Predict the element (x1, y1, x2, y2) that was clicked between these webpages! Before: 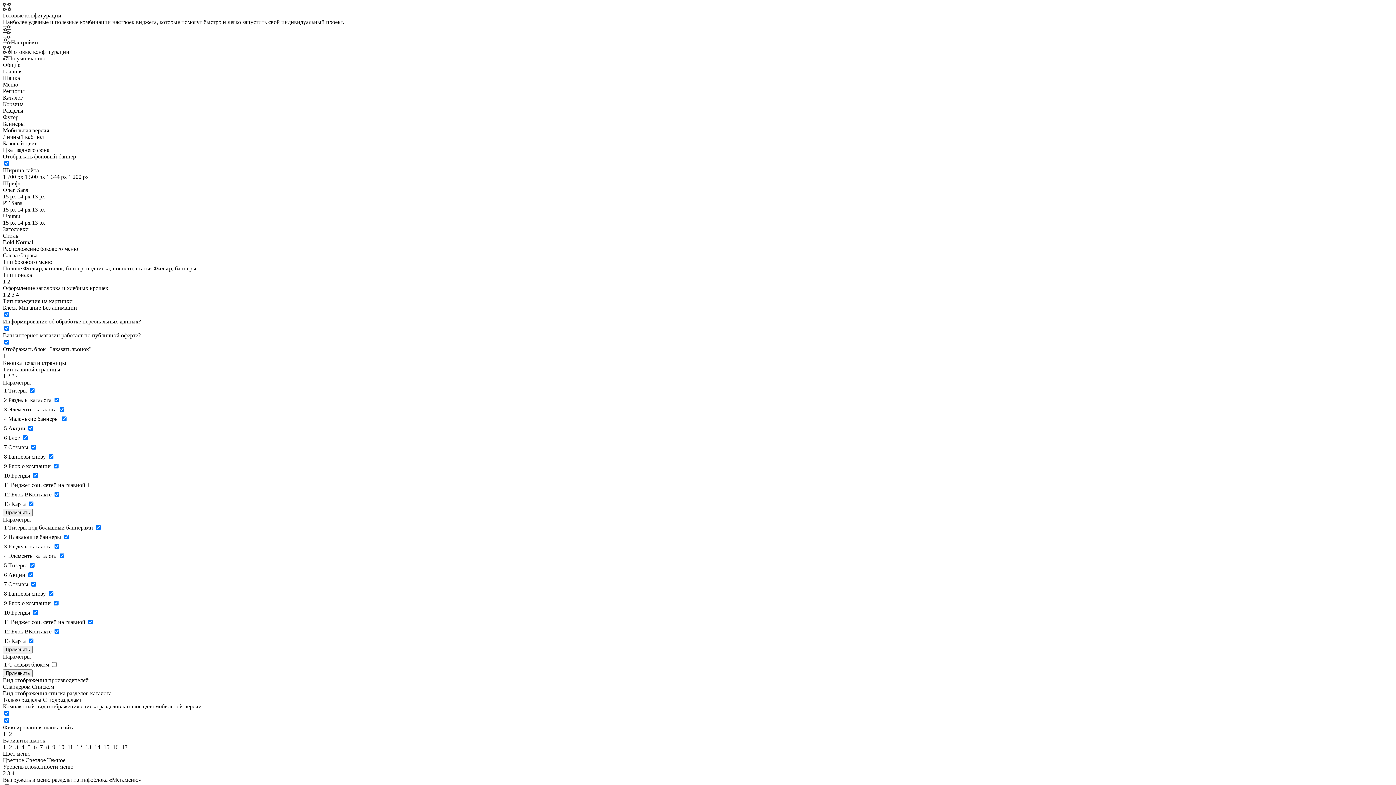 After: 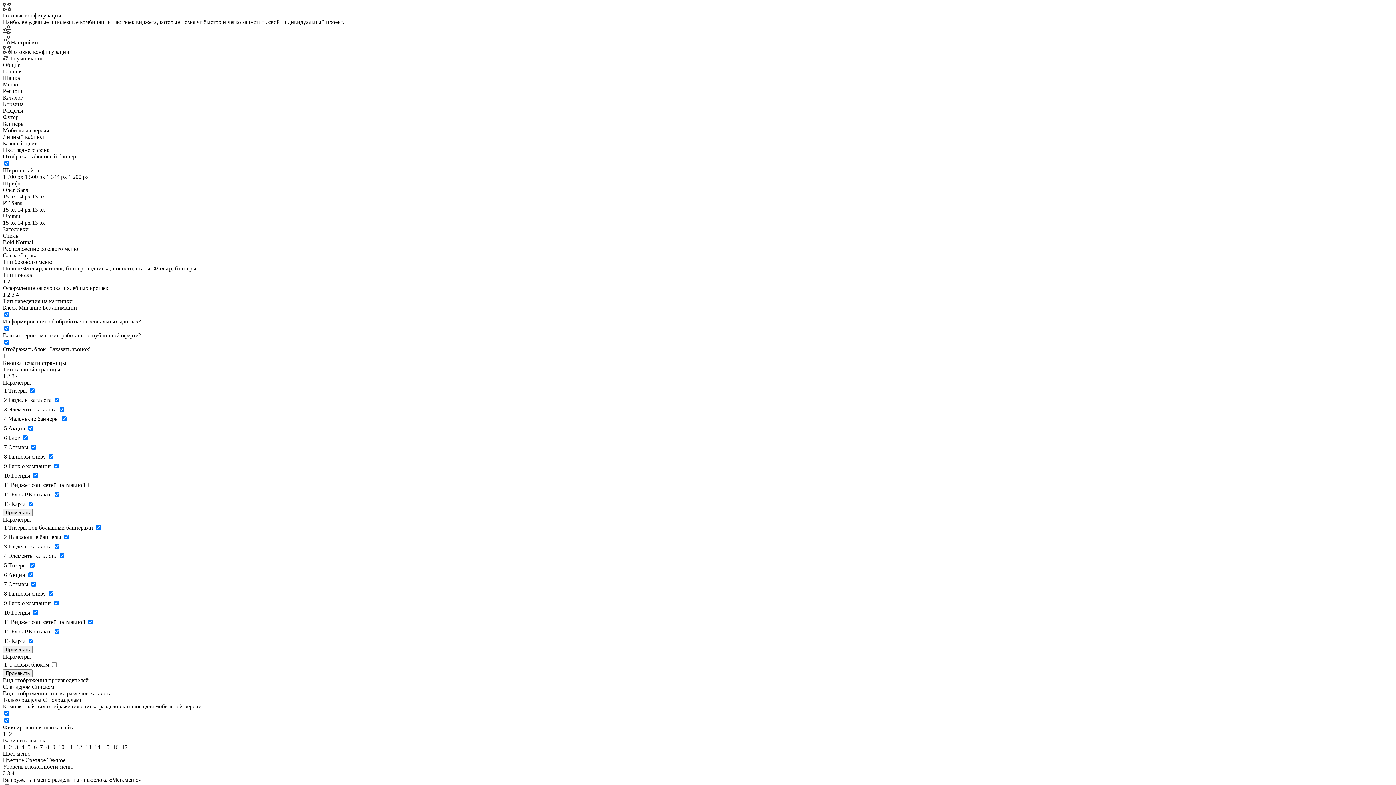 Action: bbox: (2, 669, 32, 677) label: Применить